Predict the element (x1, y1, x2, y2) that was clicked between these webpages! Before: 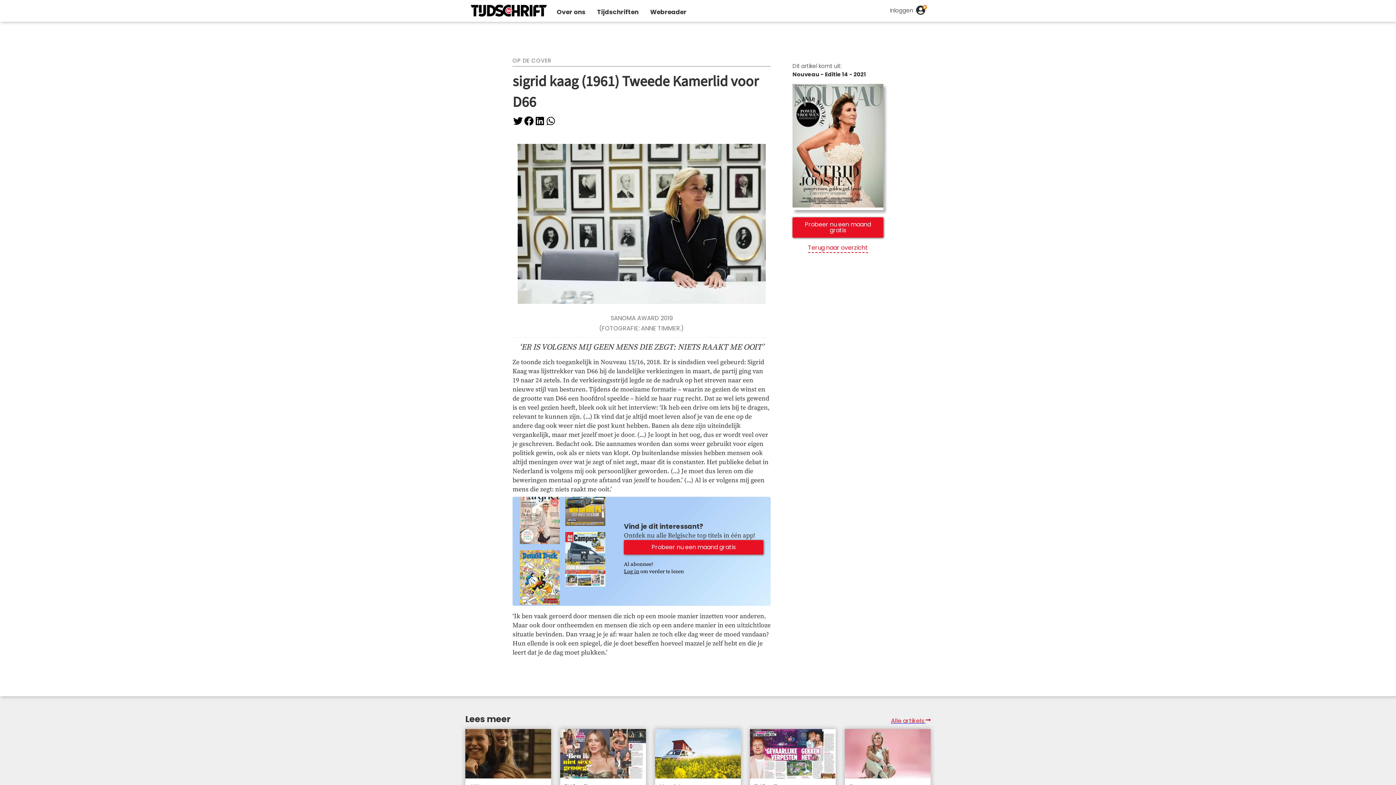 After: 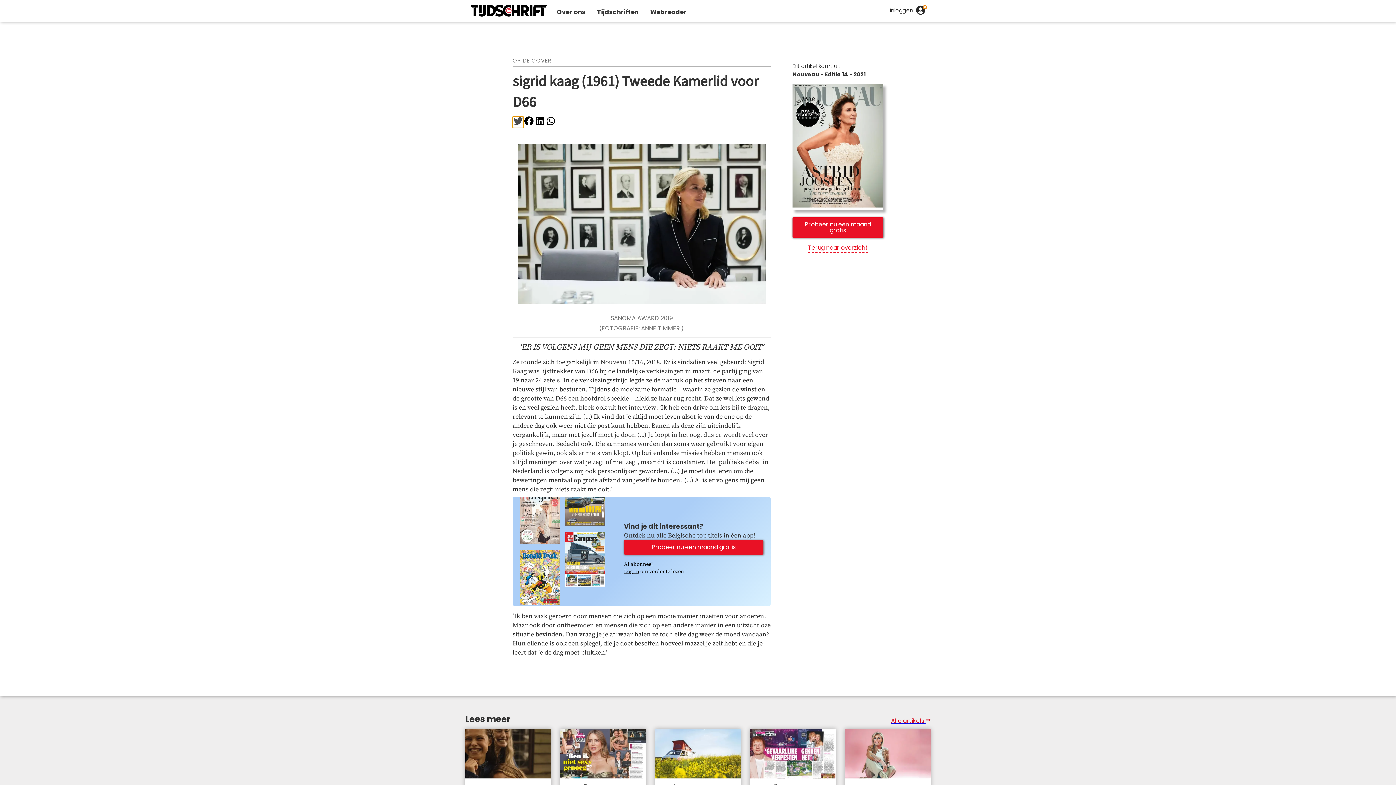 Action: bbox: (512, 116, 523, 128)